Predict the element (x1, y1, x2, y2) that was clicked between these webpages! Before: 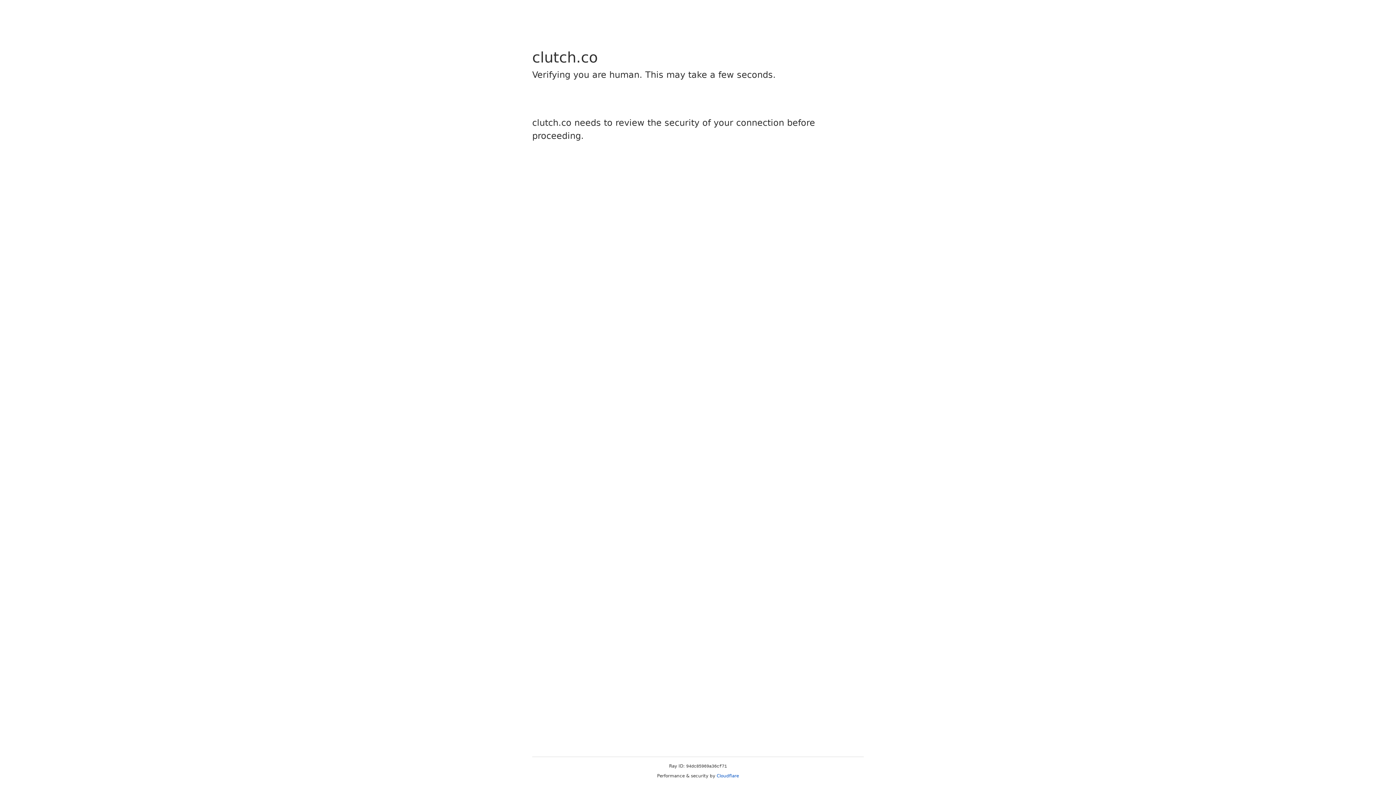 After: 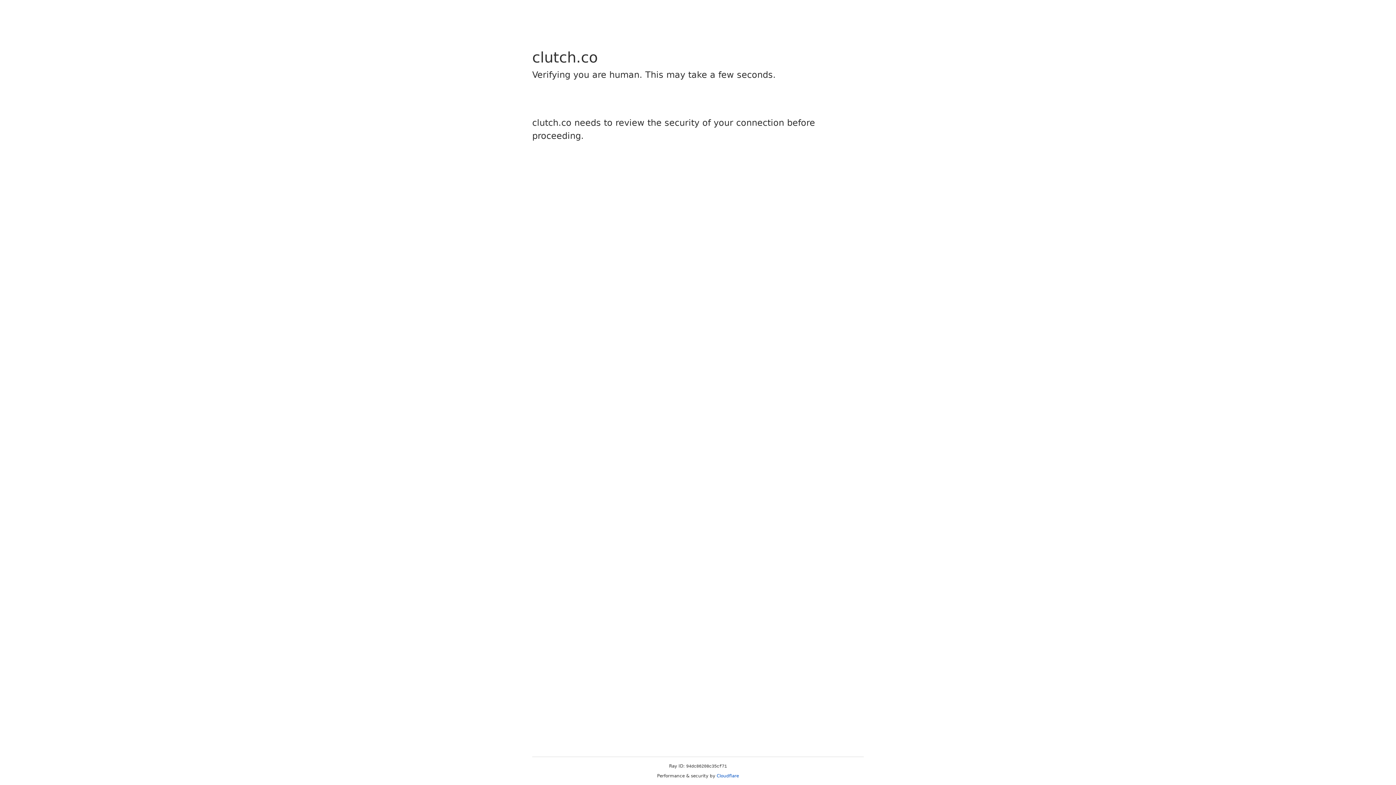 Action: bbox: (716, 773, 739, 778) label: Cloudflare